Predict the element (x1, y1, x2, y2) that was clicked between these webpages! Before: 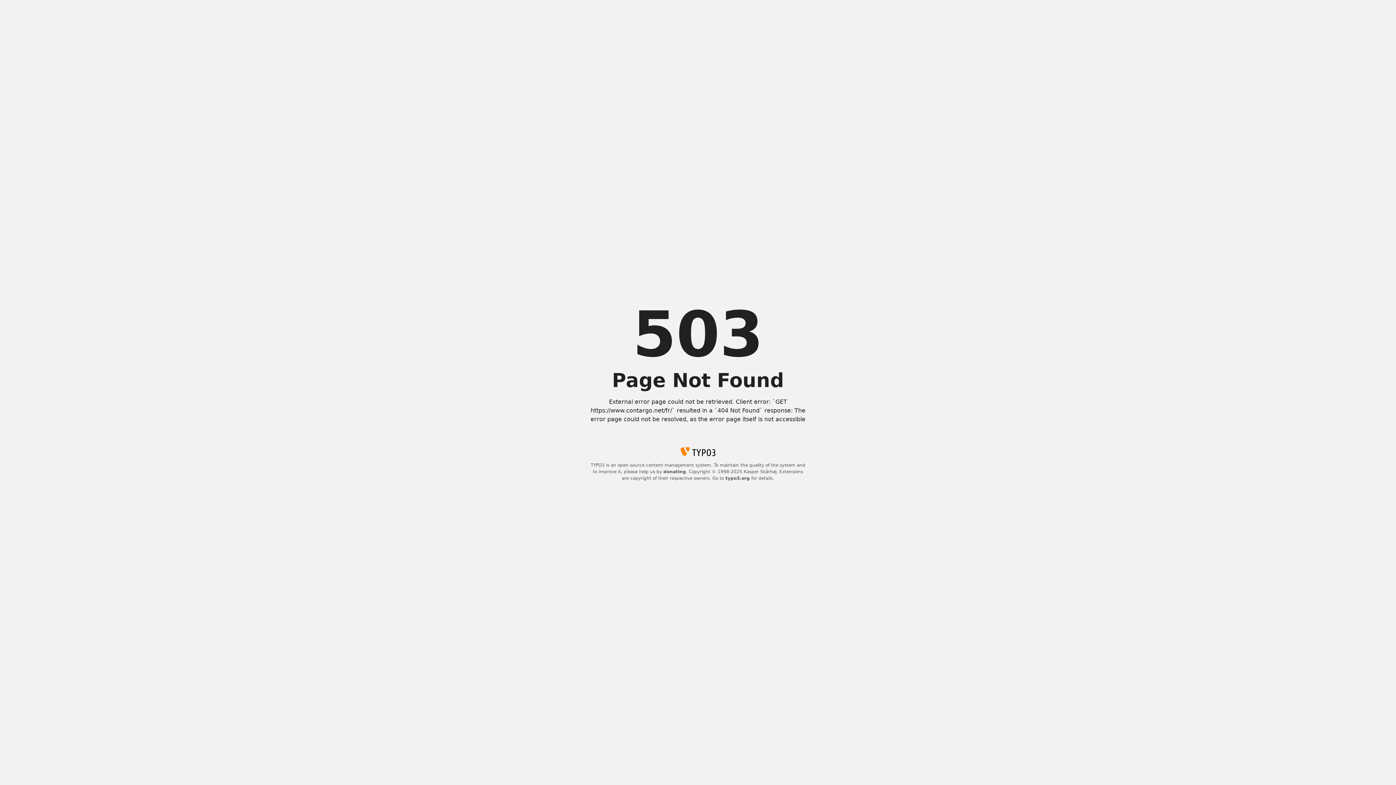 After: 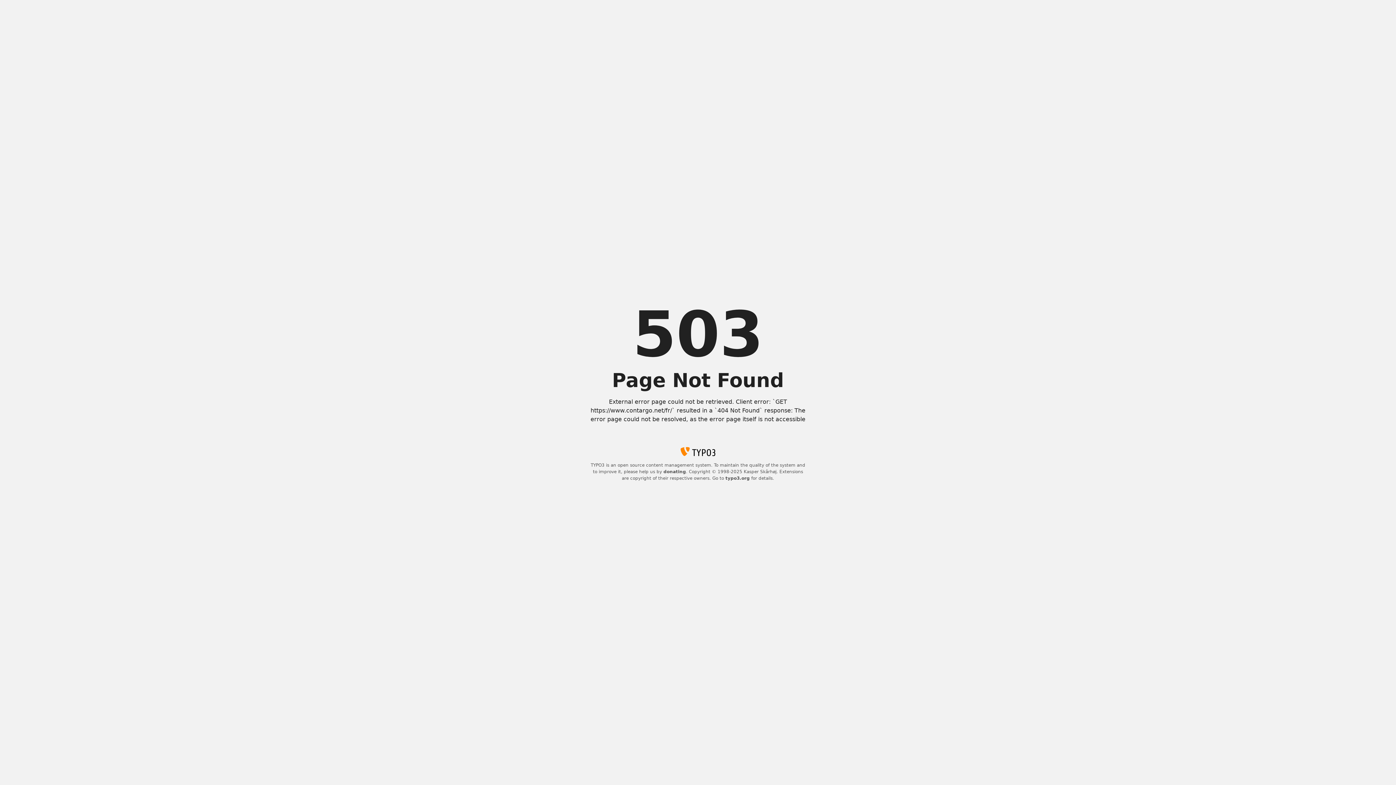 Action: label: donating bbox: (663, 469, 686, 474)